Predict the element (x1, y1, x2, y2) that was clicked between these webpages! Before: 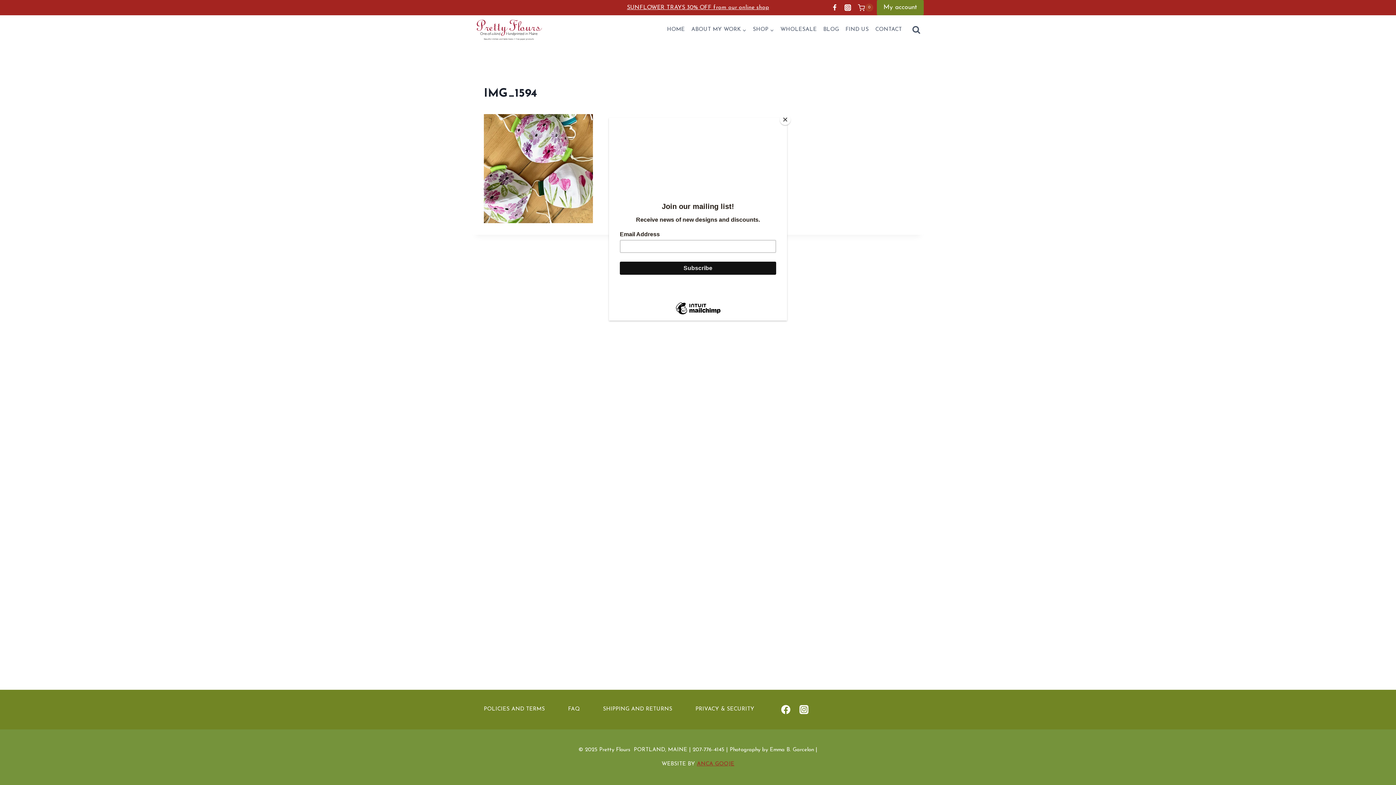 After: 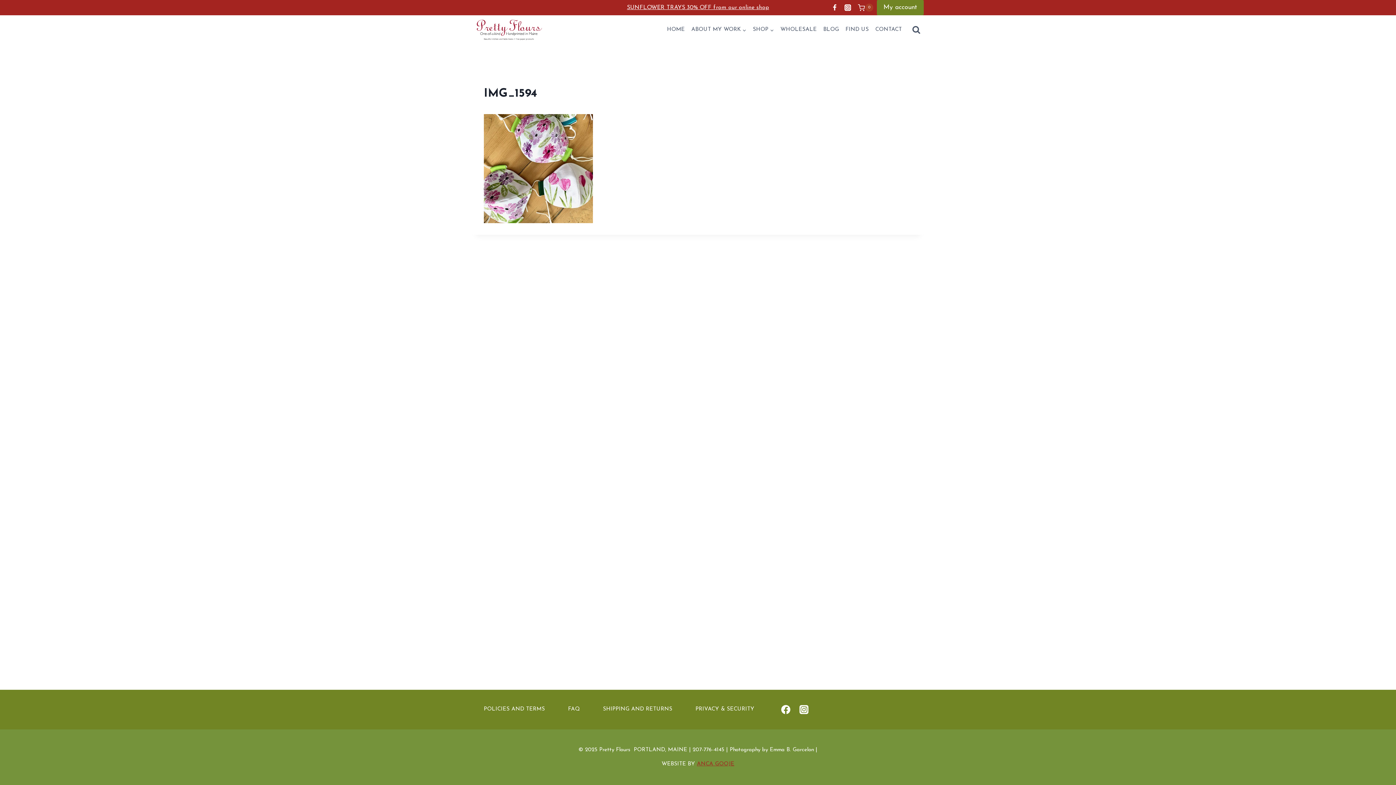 Action: bbox: (780, 114, 790, 125) label: Close